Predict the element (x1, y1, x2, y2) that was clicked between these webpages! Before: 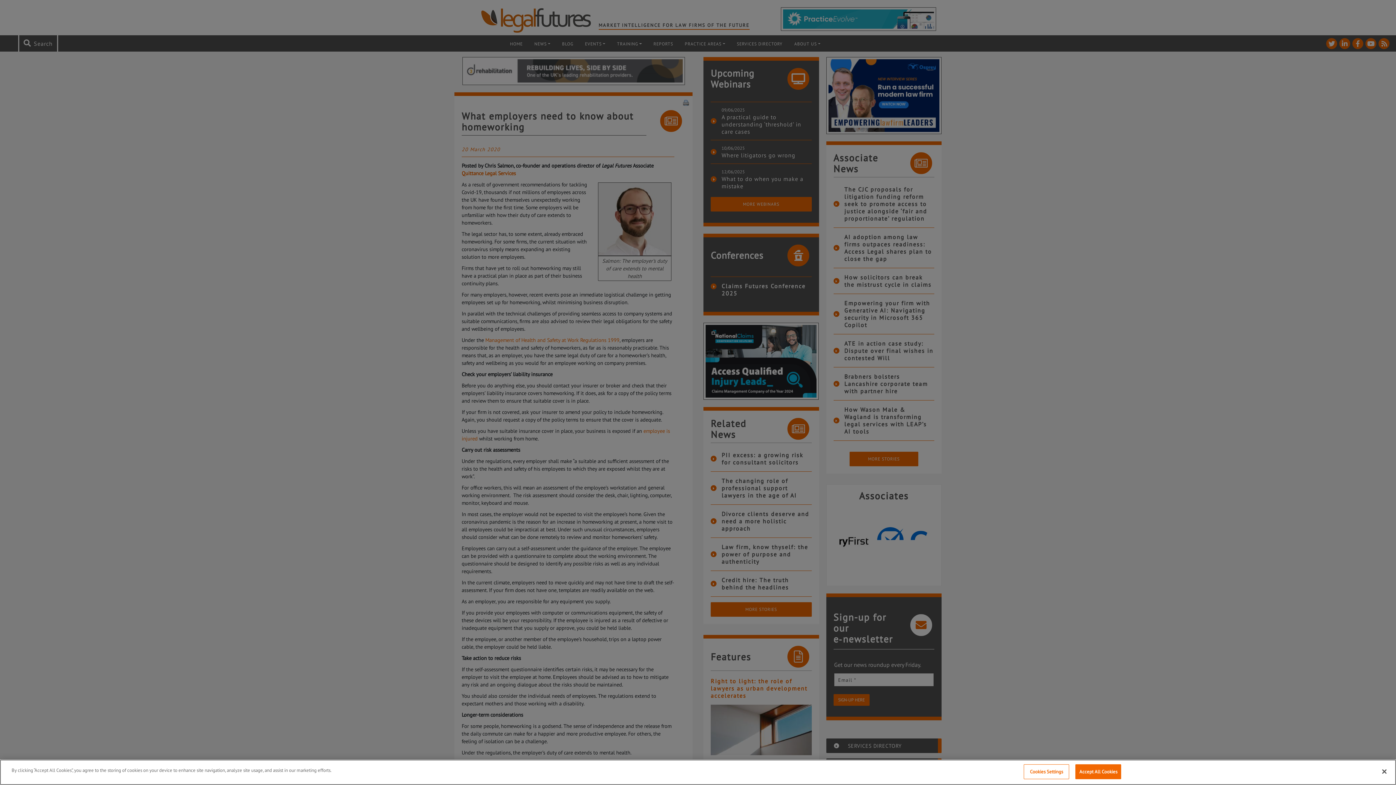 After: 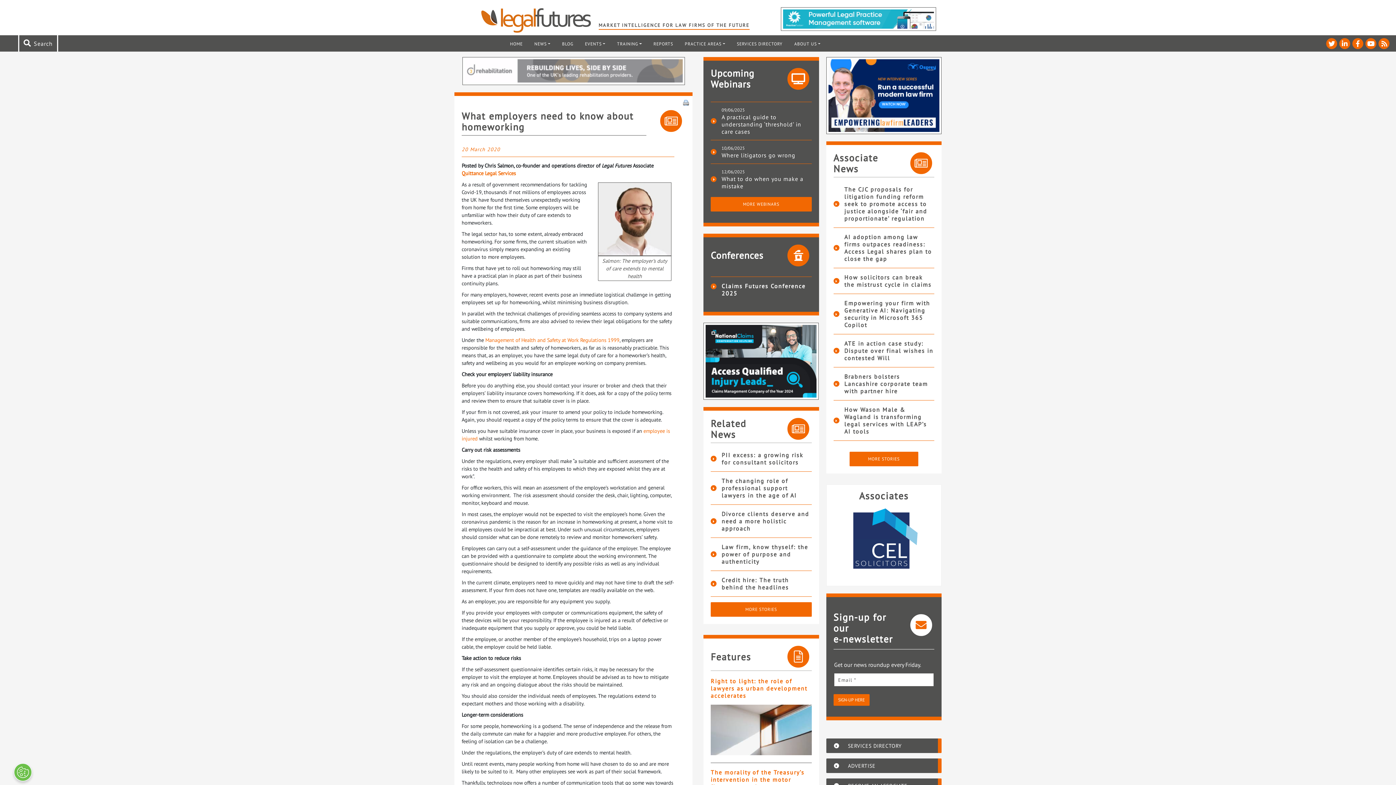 Action: label: Accept All Cookies bbox: (1075, 764, 1121, 779)